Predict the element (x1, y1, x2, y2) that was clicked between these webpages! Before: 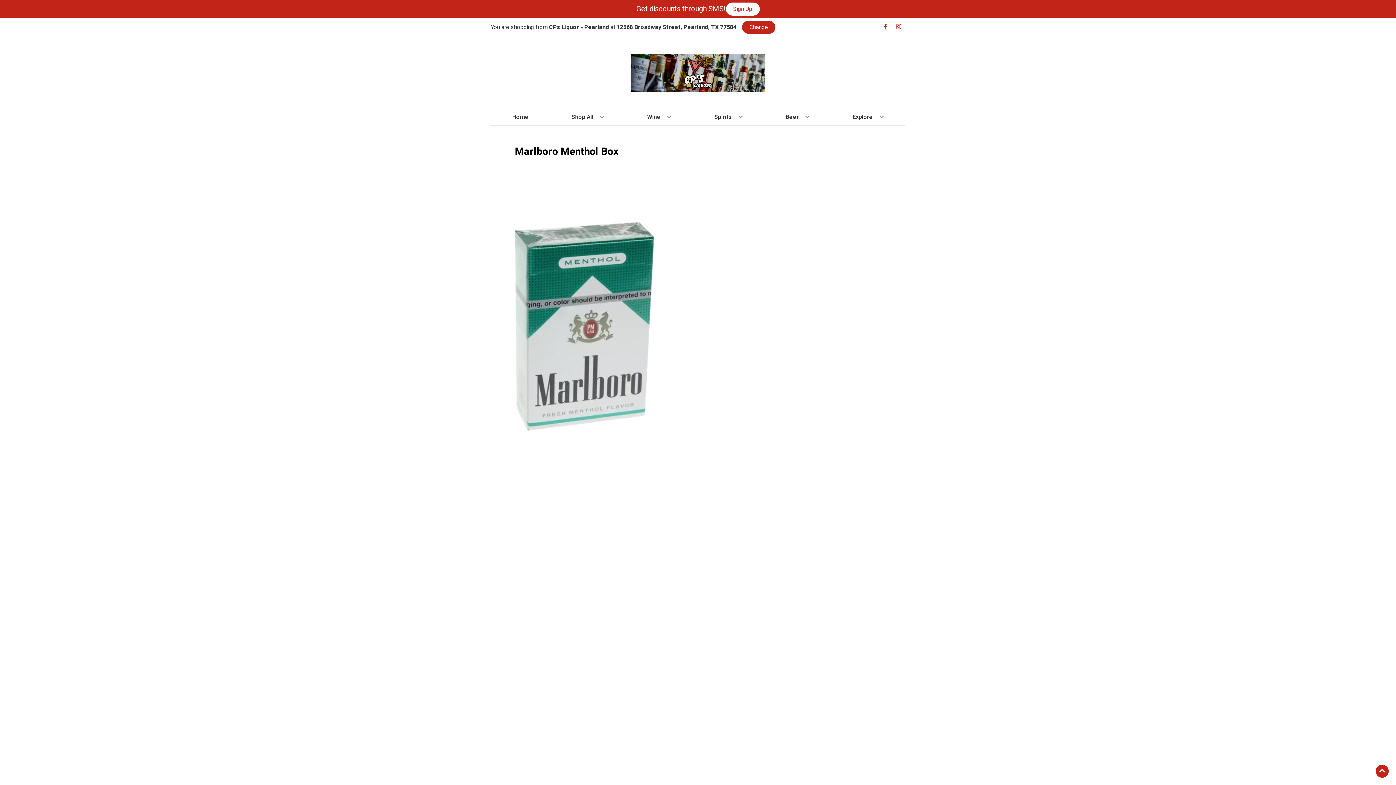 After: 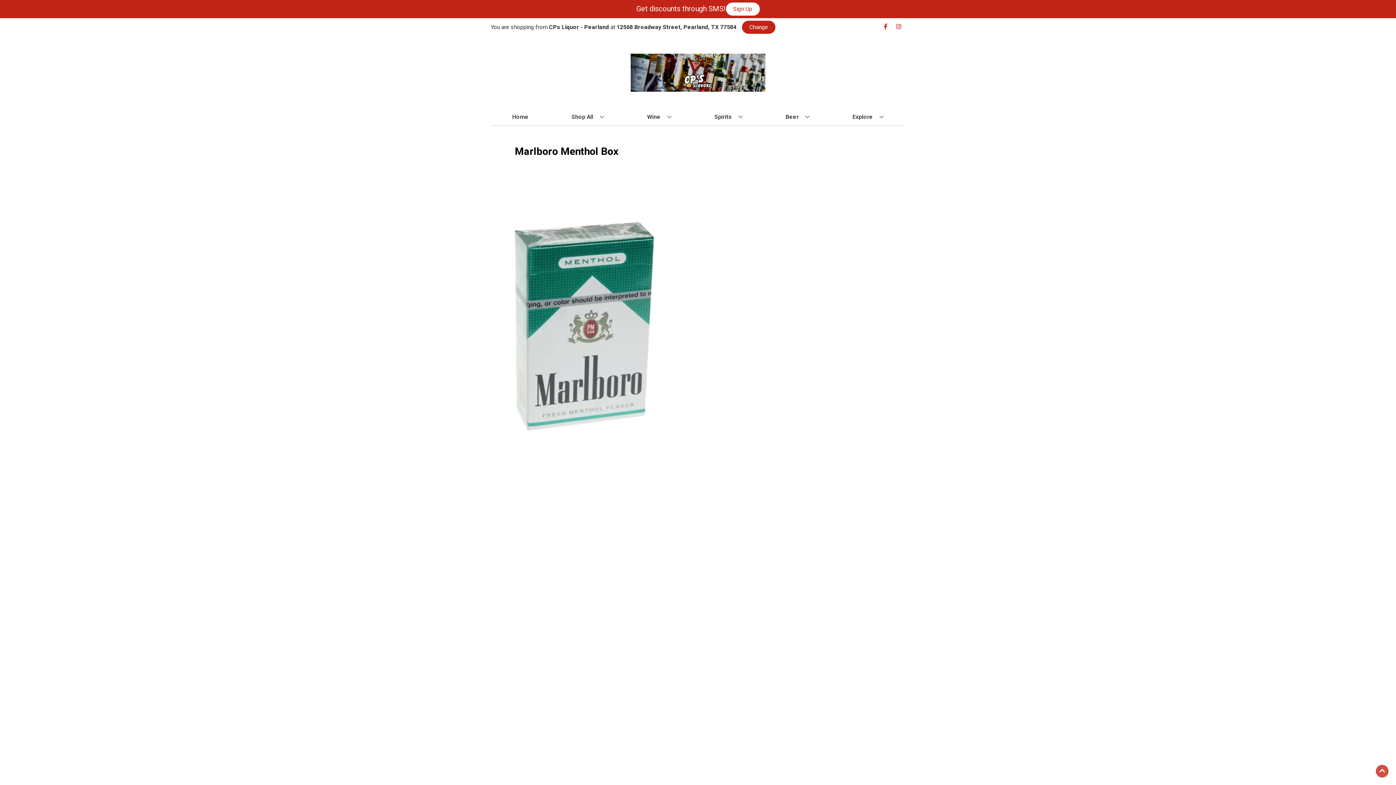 Action: label: Go to top bbox: (1376, 765, 1389, 778)